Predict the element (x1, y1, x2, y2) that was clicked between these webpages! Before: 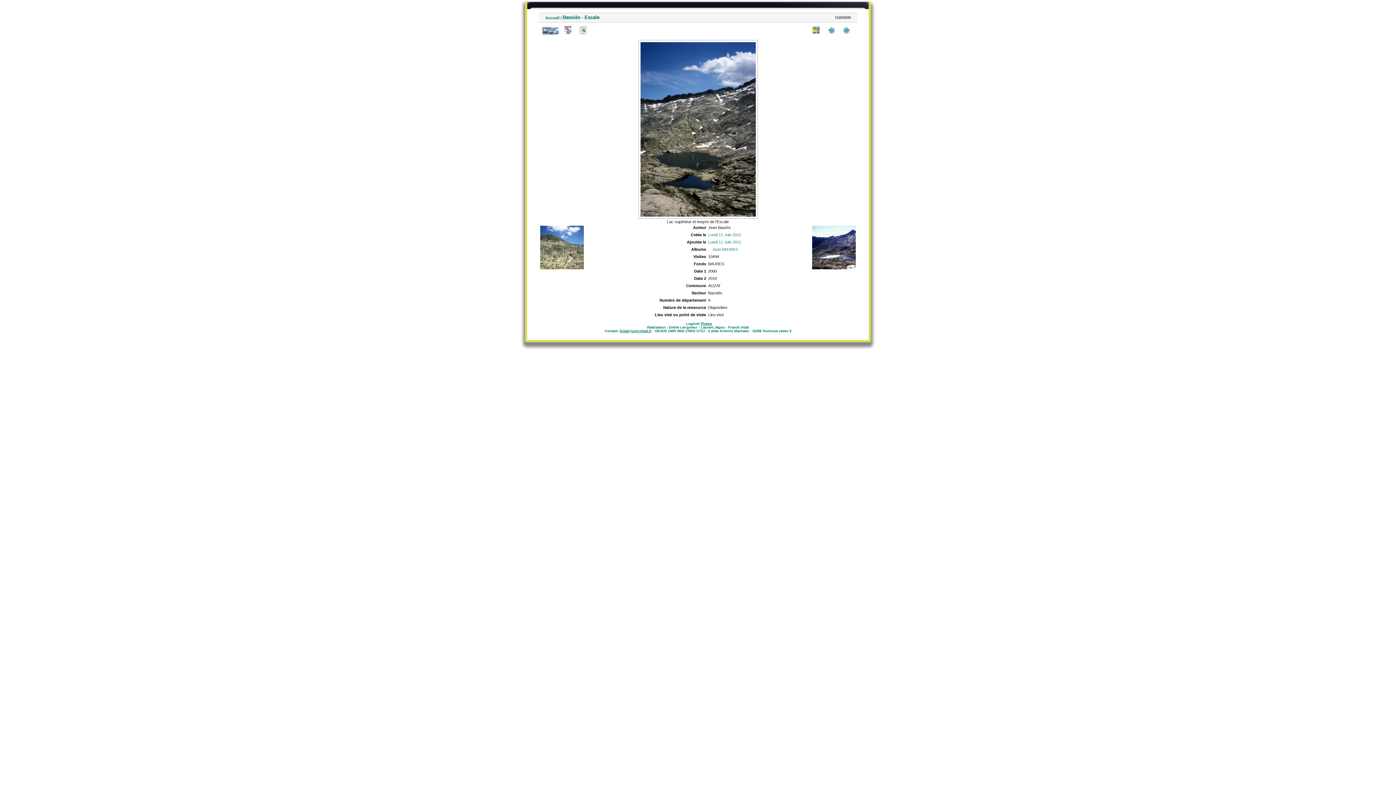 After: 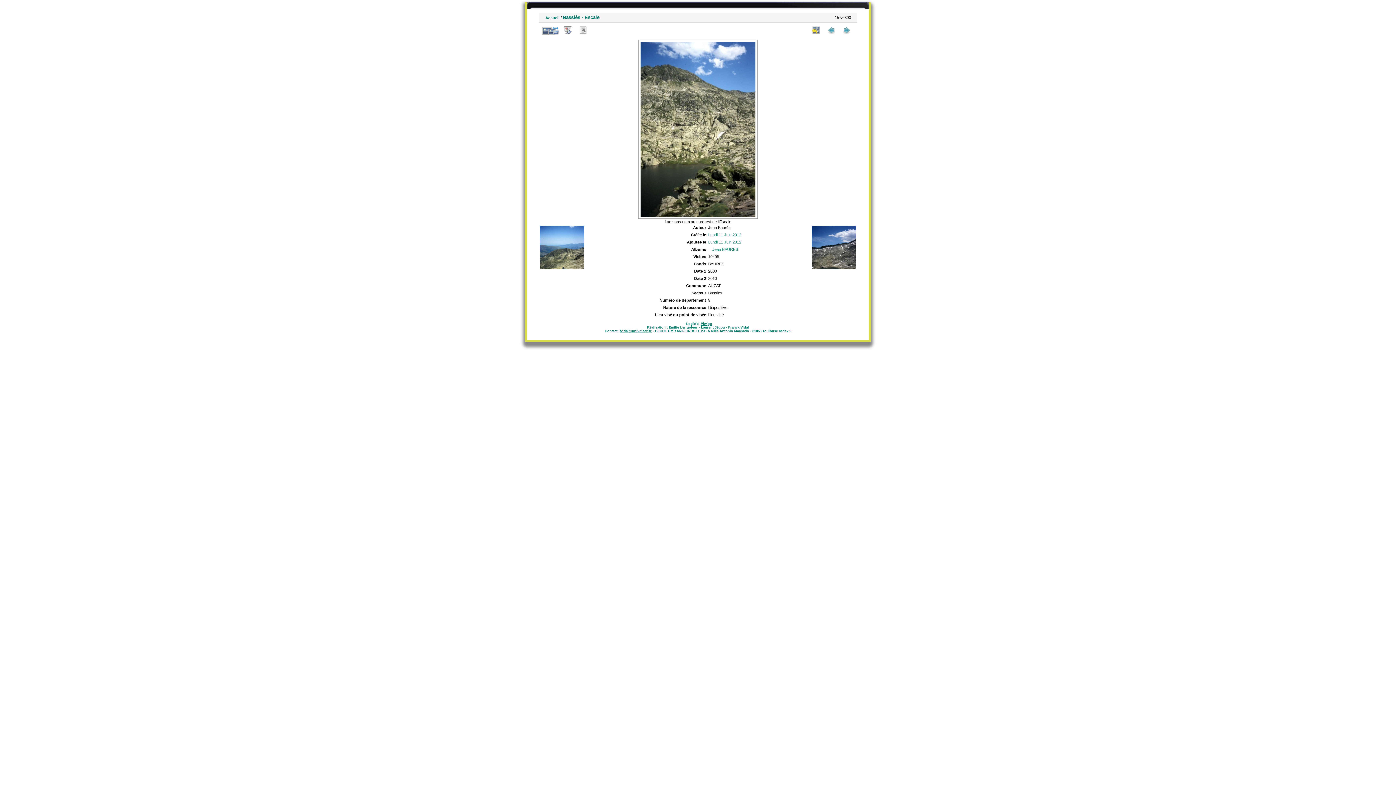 Action: bbox: (540, 225, 584, 270)